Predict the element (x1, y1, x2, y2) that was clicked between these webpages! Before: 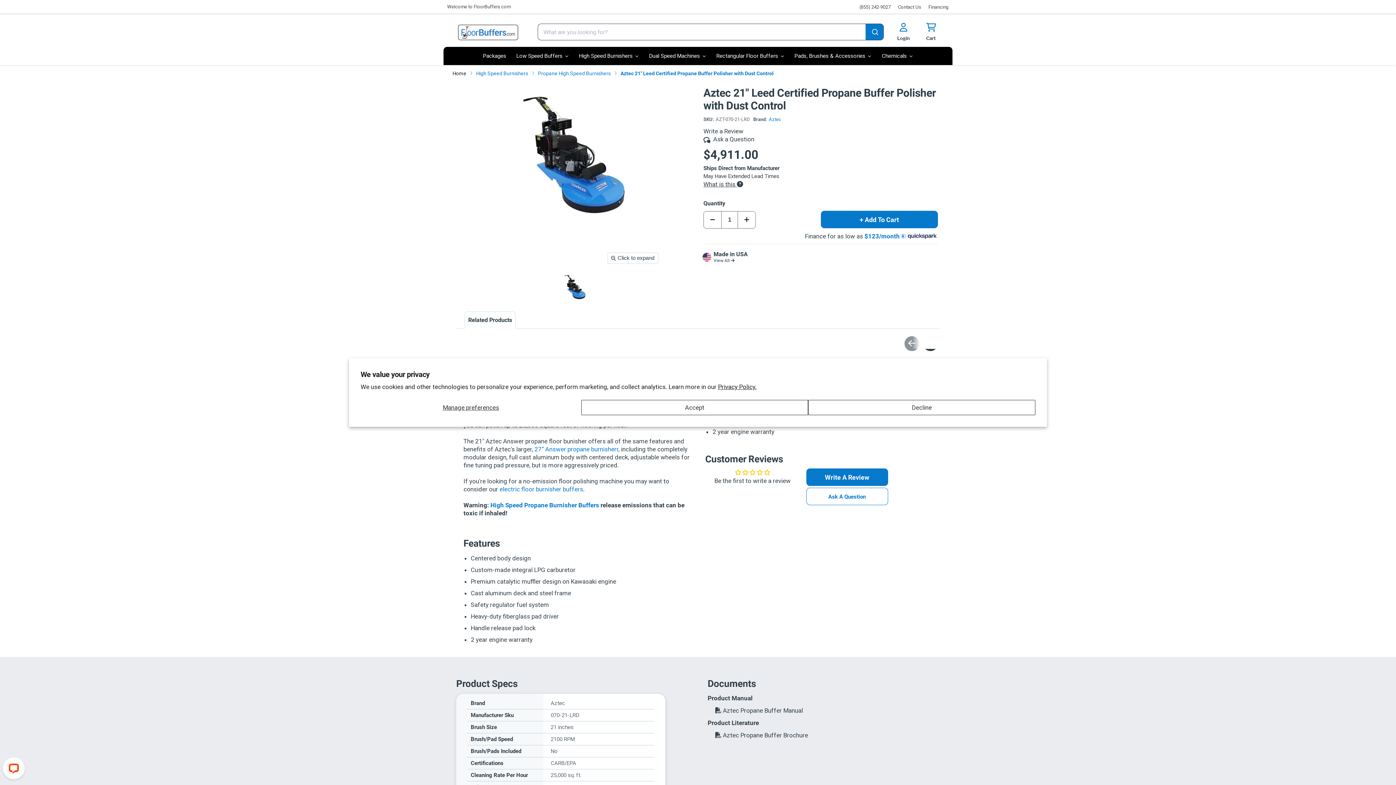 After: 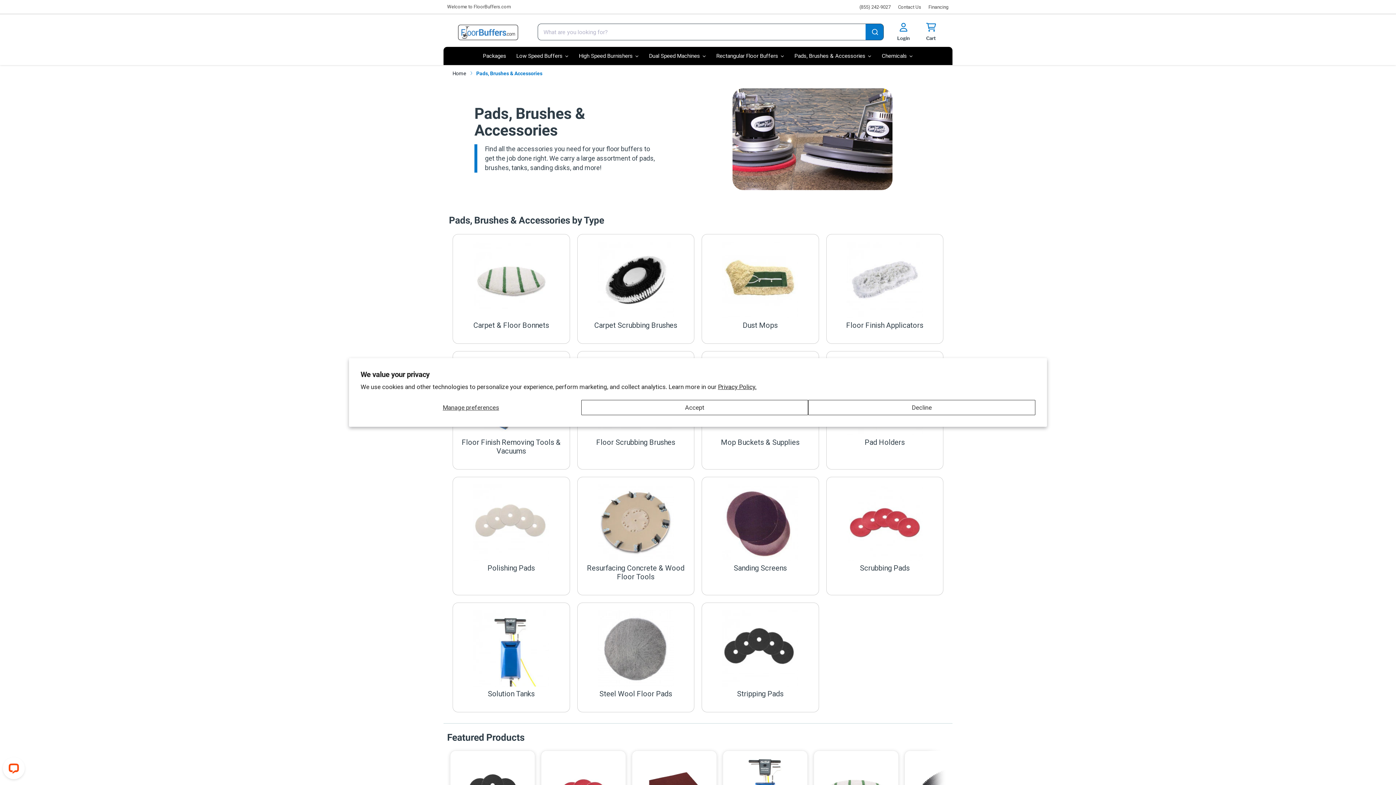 Action: bbox: (789, 46, 876, 65) label: Pads, Brushes & Accessories